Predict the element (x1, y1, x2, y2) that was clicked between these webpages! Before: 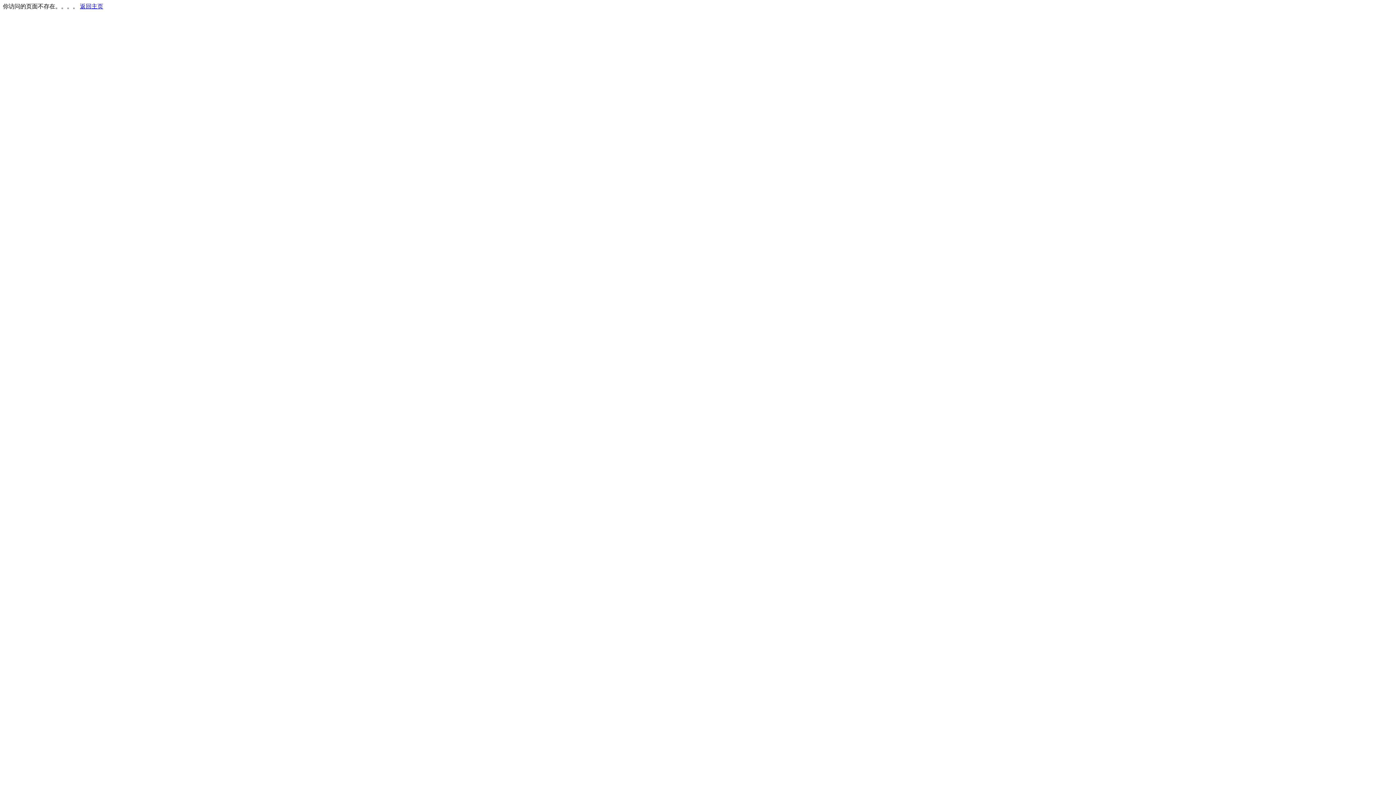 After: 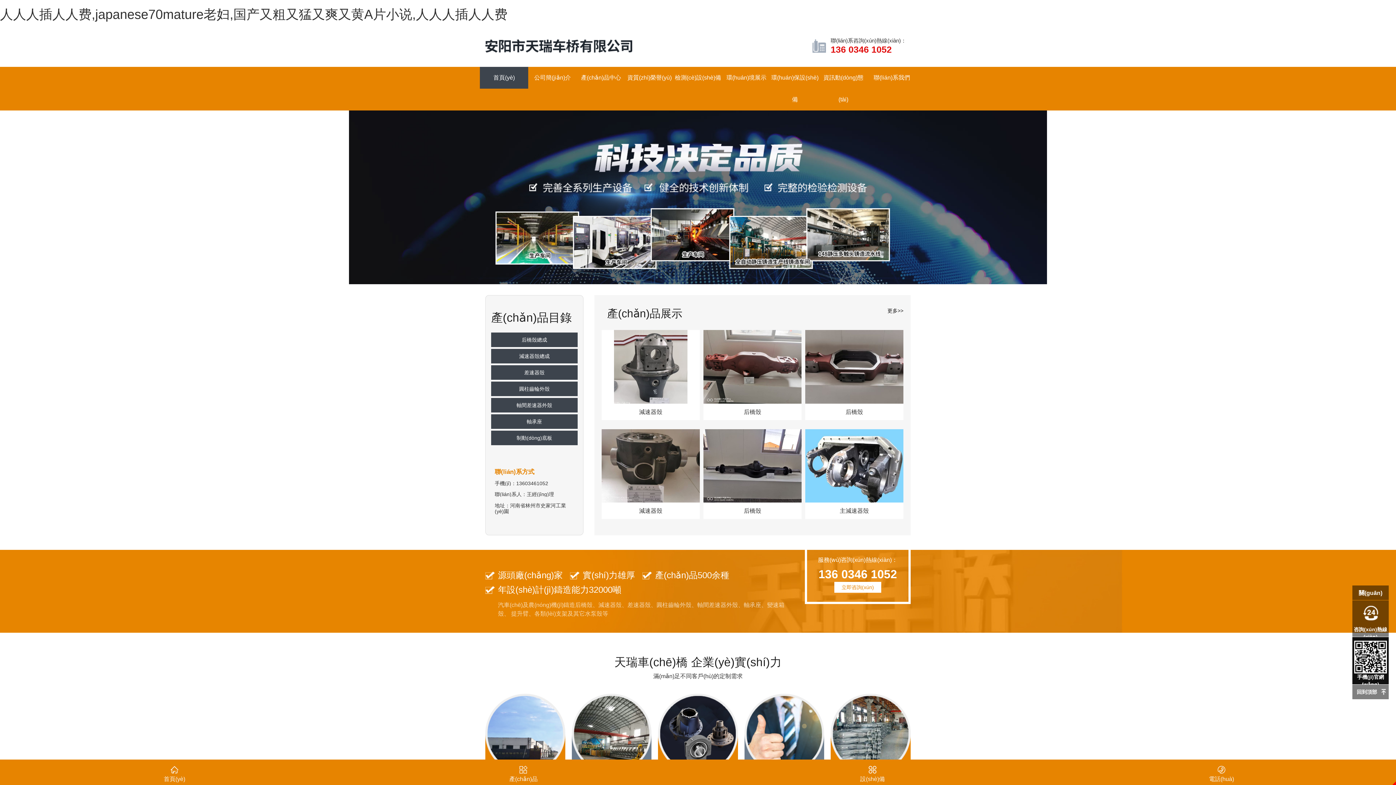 Action: label: 返回主页 bbox: (80, 3, 103, 9)